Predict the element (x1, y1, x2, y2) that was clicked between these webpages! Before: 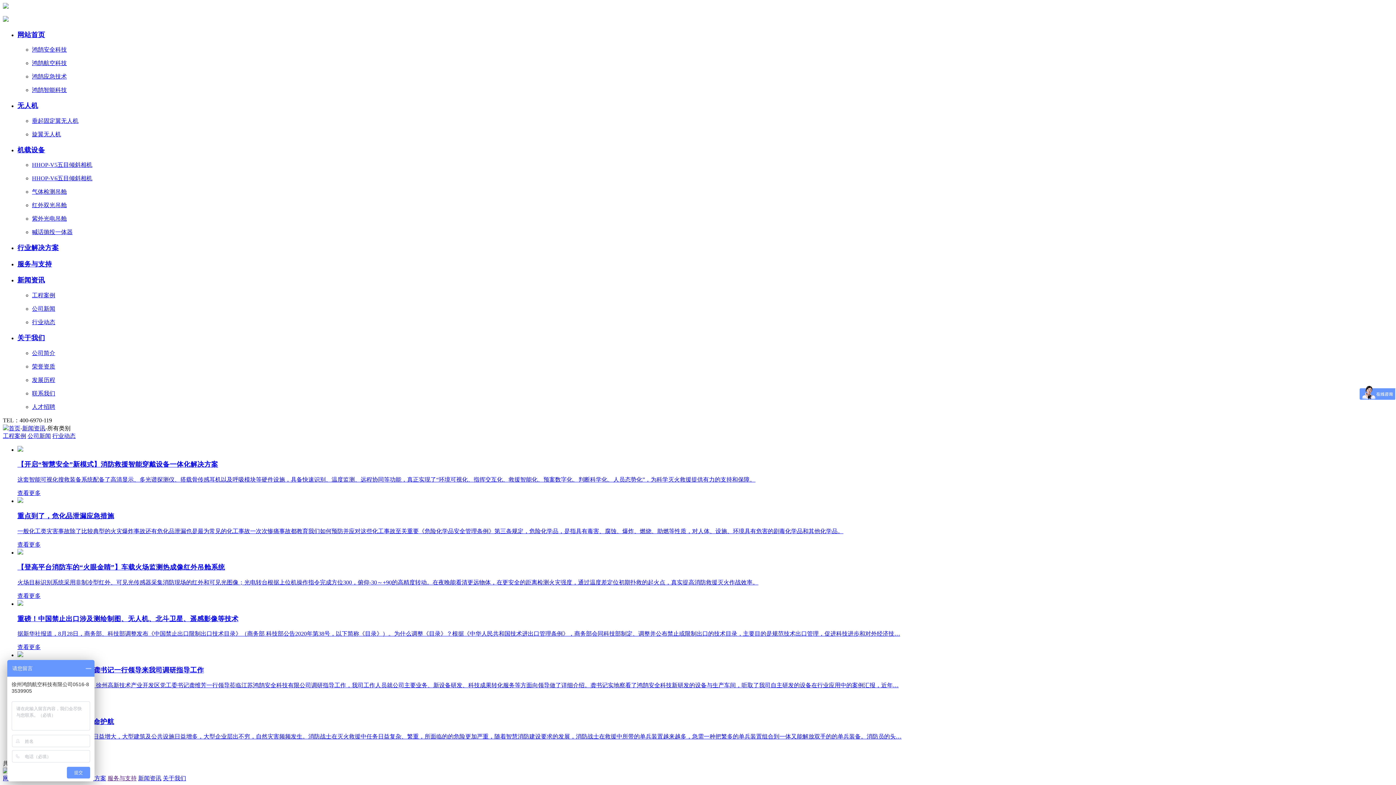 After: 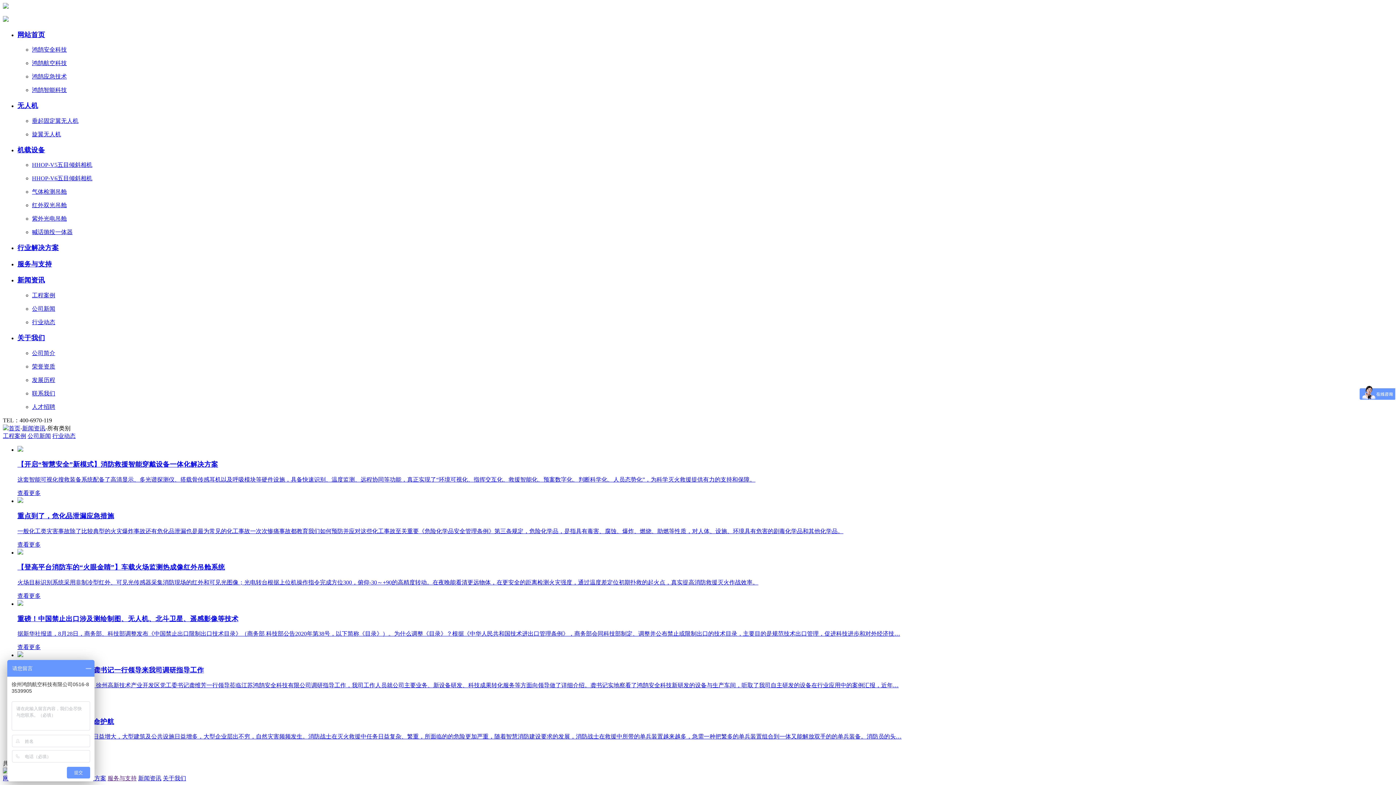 Action: label: 新闻资讯 bbox: (22, 425, 45, 431)